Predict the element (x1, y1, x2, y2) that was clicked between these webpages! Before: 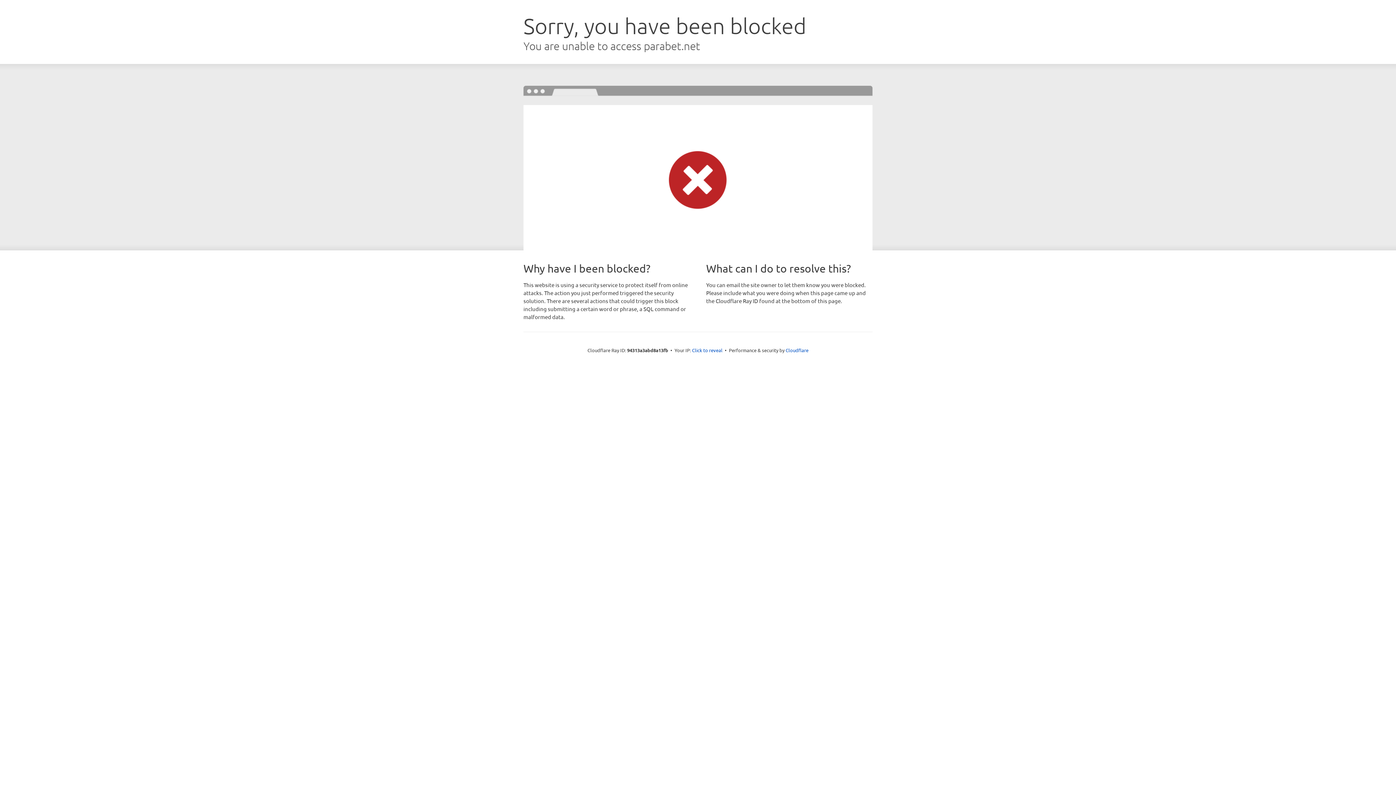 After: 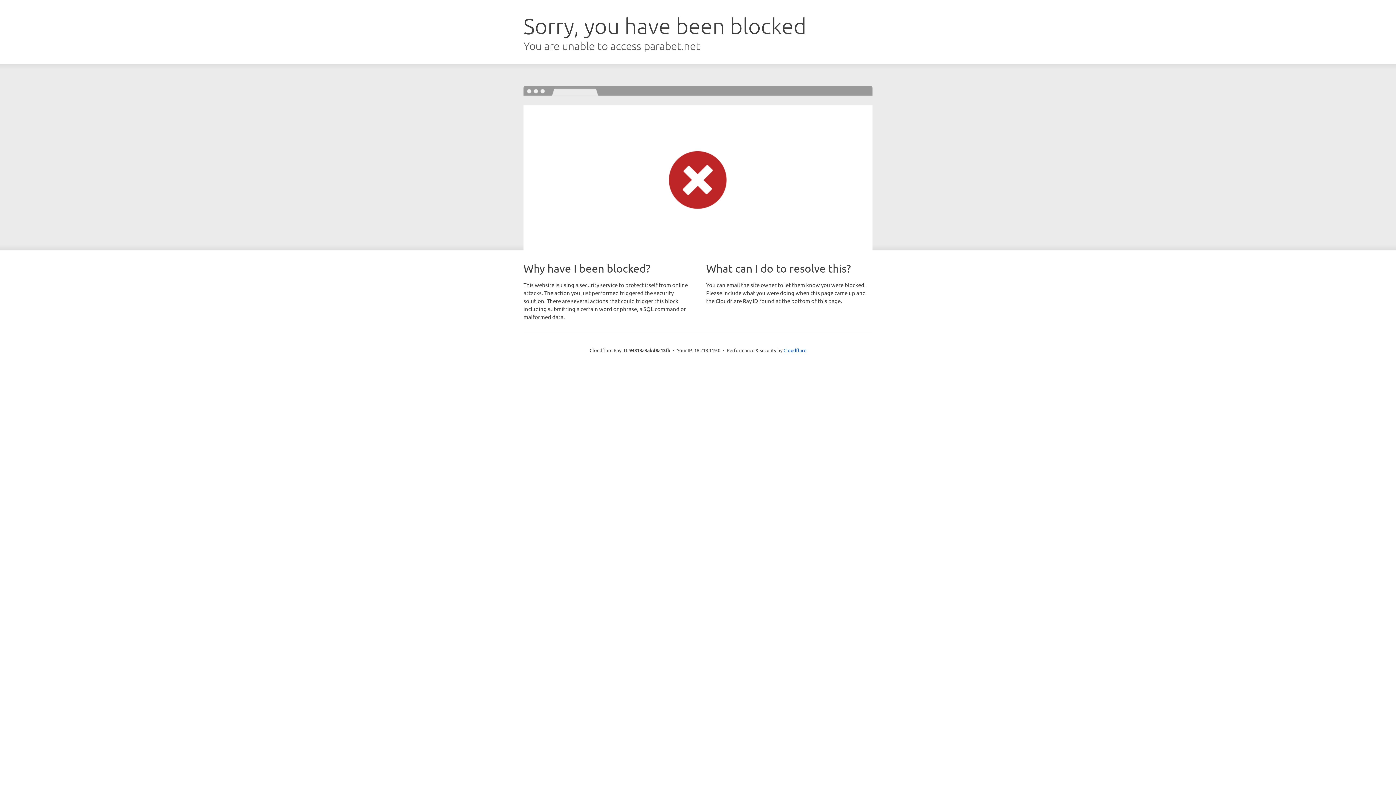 Action: bbox: (692, 346, 722, 353) label: Click to reveal